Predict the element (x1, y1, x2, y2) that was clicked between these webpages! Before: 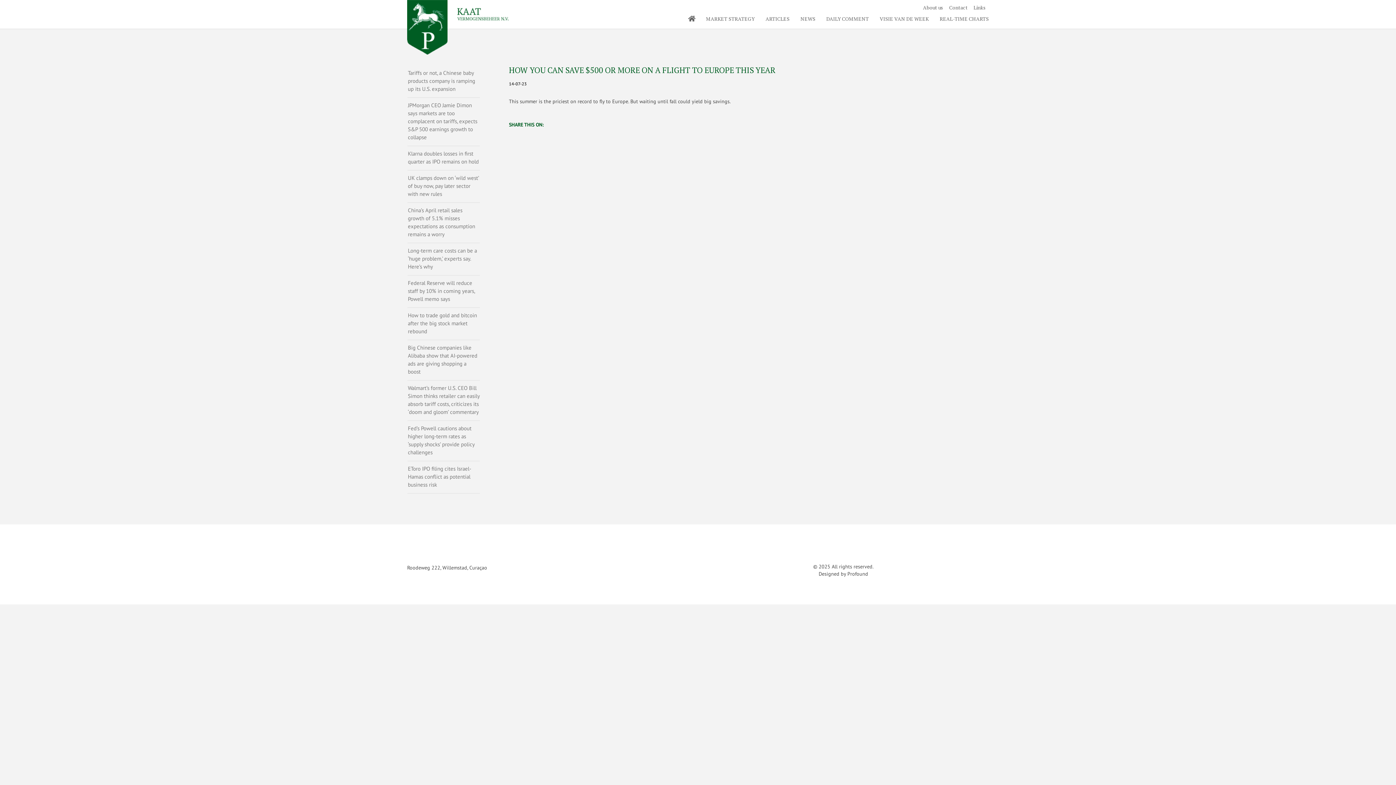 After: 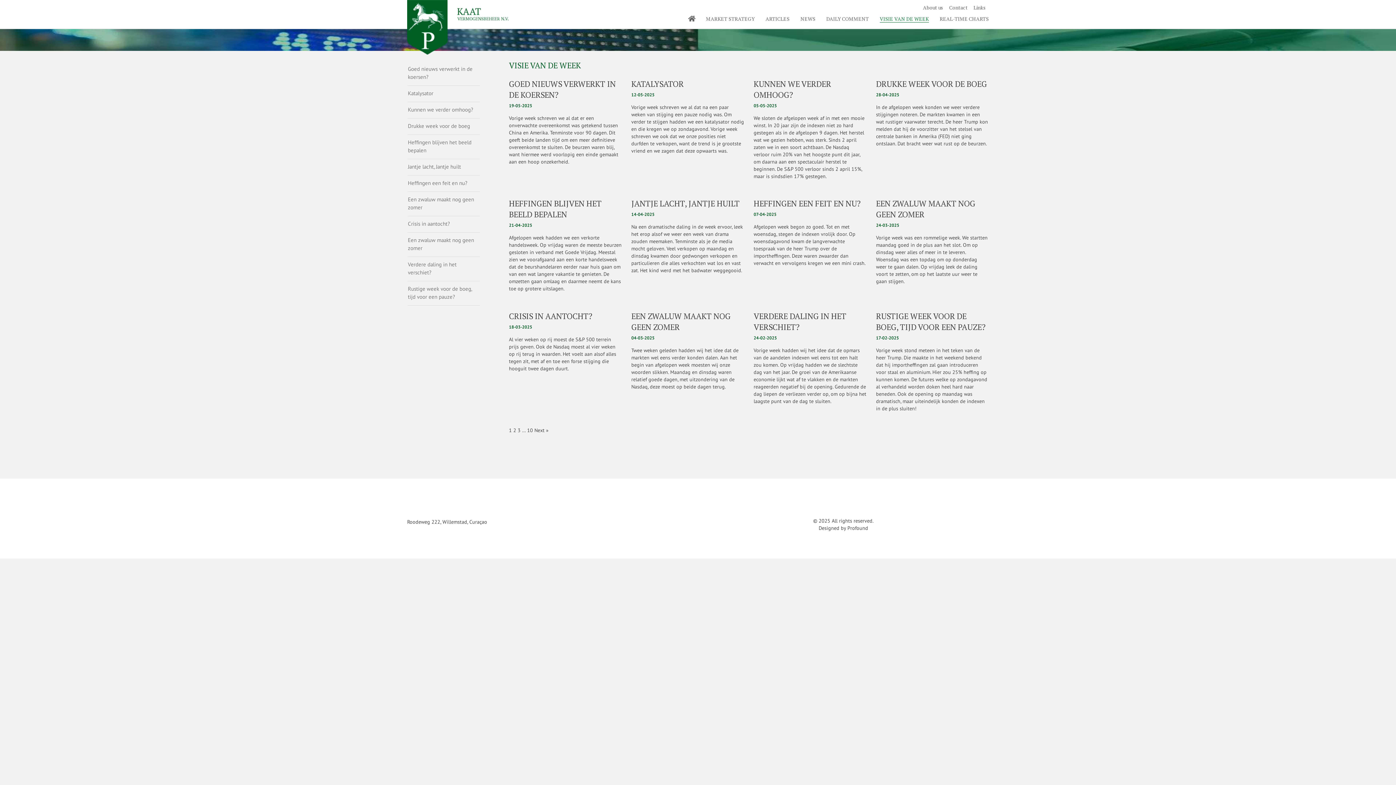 Action: bbox: (880, 15, 929, 22) label: VISIE VAN DE WEEK